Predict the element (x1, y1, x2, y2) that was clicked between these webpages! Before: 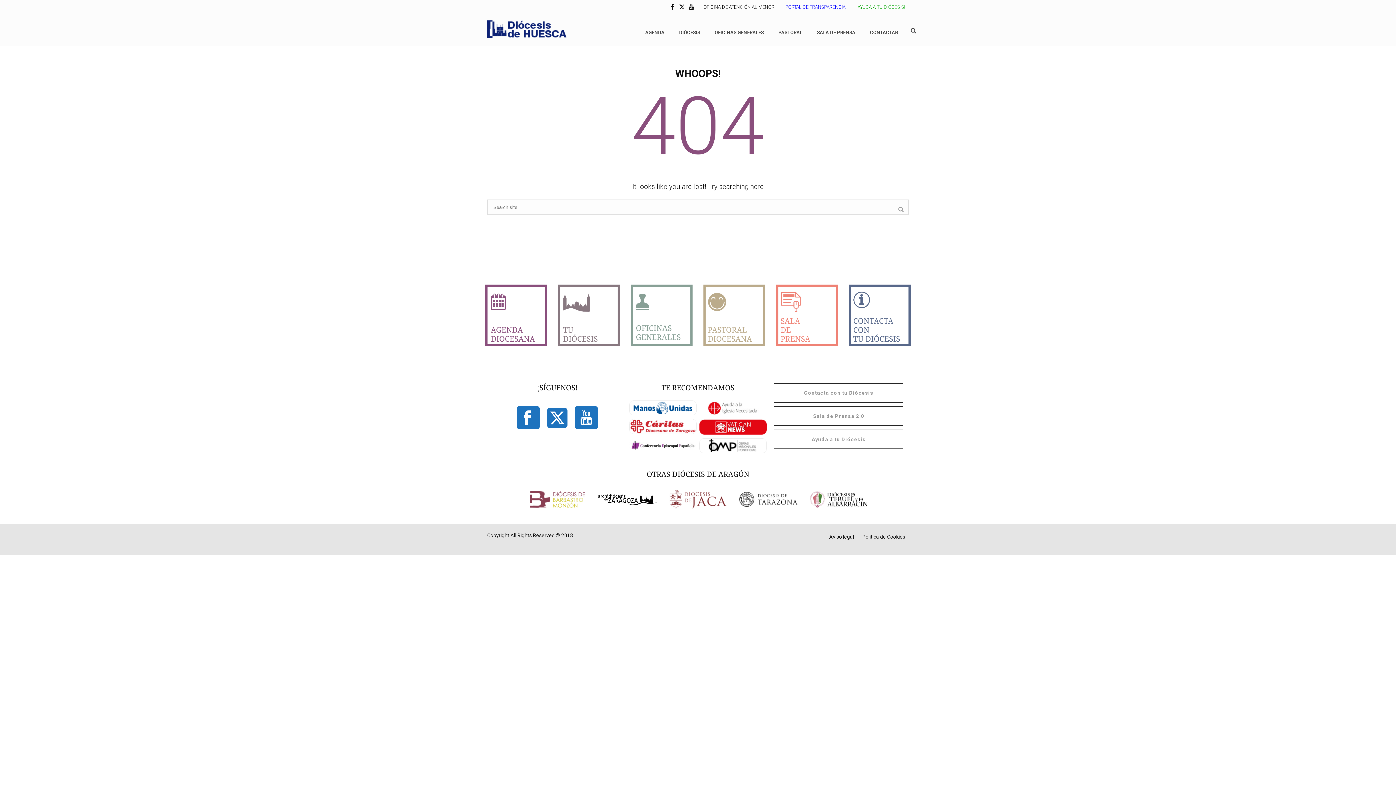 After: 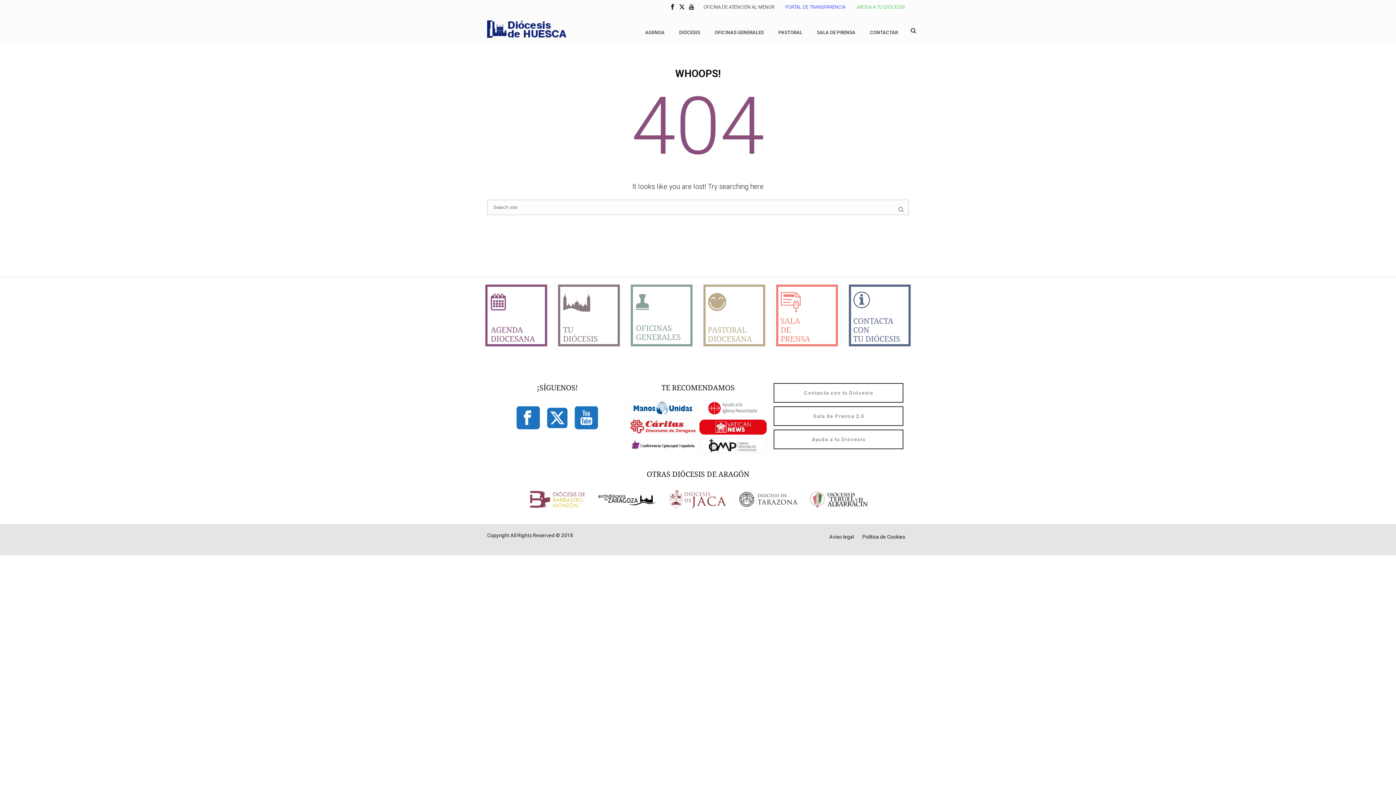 Action: bbox: (629, 442, 696, 447)